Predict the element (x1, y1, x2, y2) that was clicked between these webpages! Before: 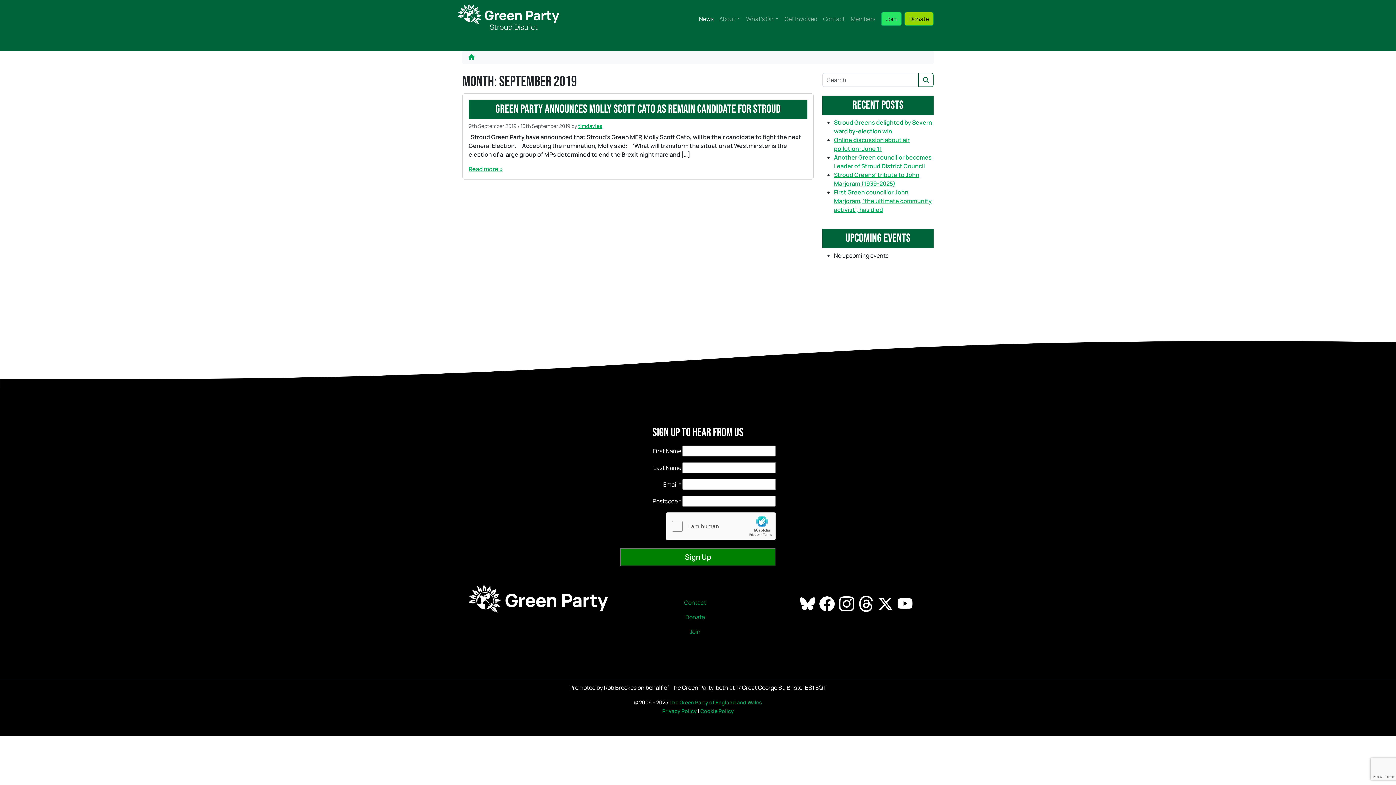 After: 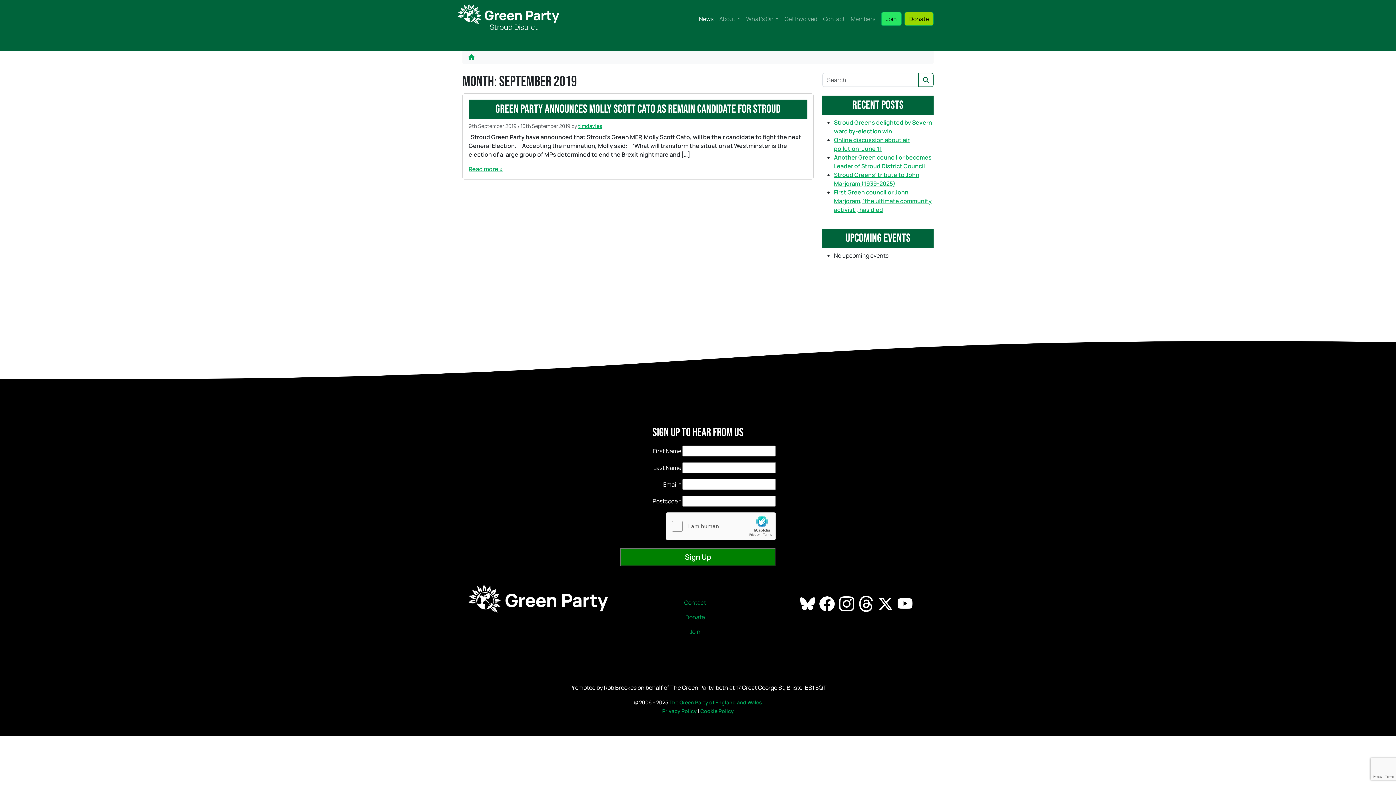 Action: label: Find us on Threads bbox: (858, 599, 874, 607)